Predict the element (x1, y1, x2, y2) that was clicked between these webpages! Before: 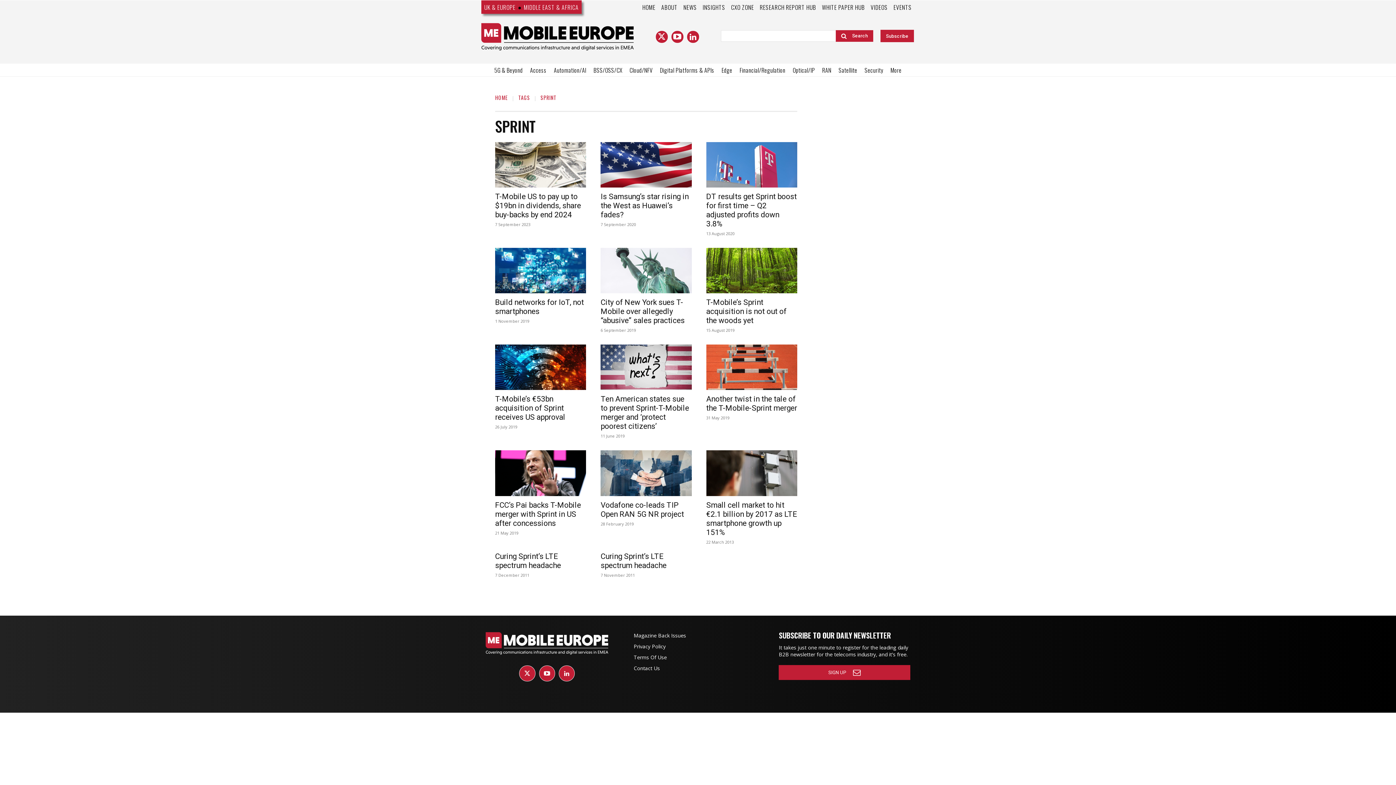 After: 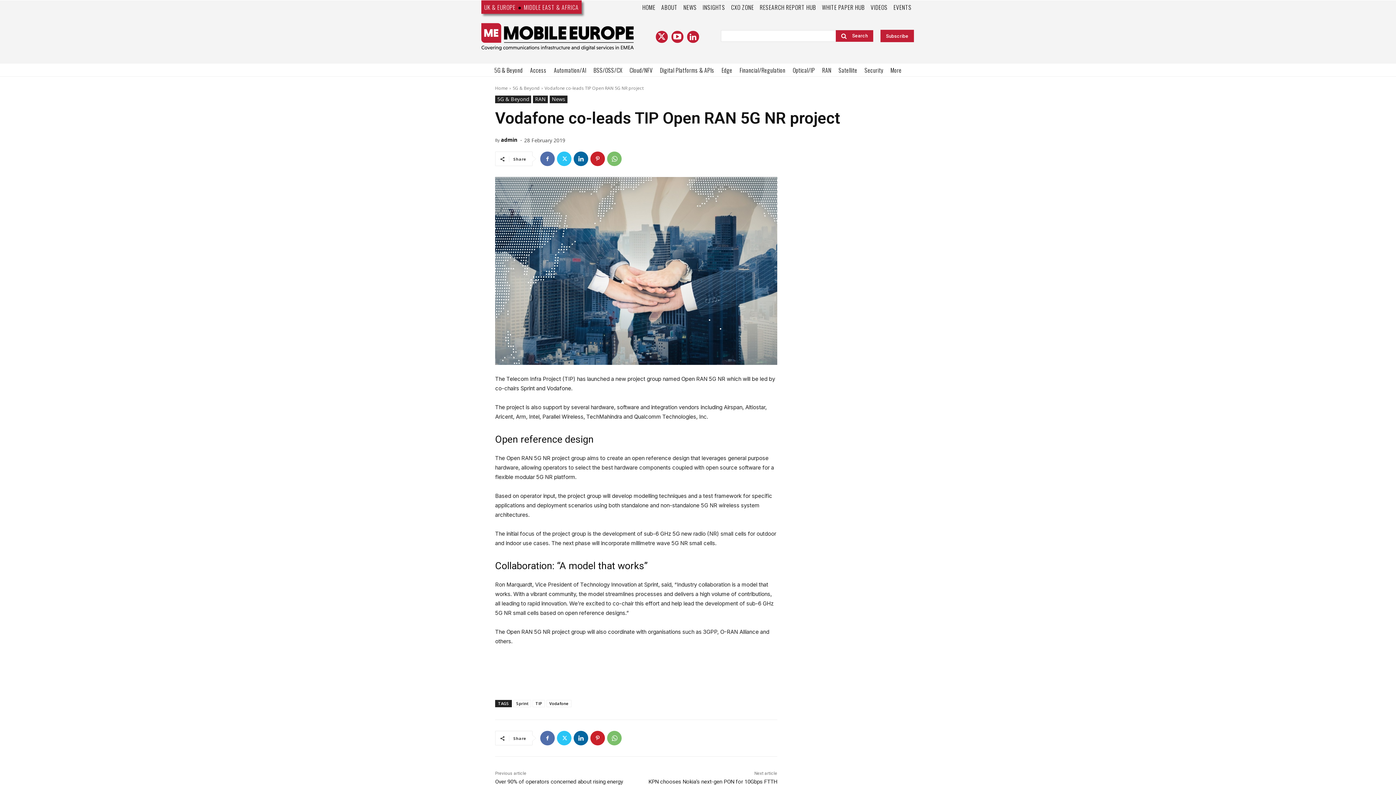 Action: bbox: (600, 450, 691, 496)